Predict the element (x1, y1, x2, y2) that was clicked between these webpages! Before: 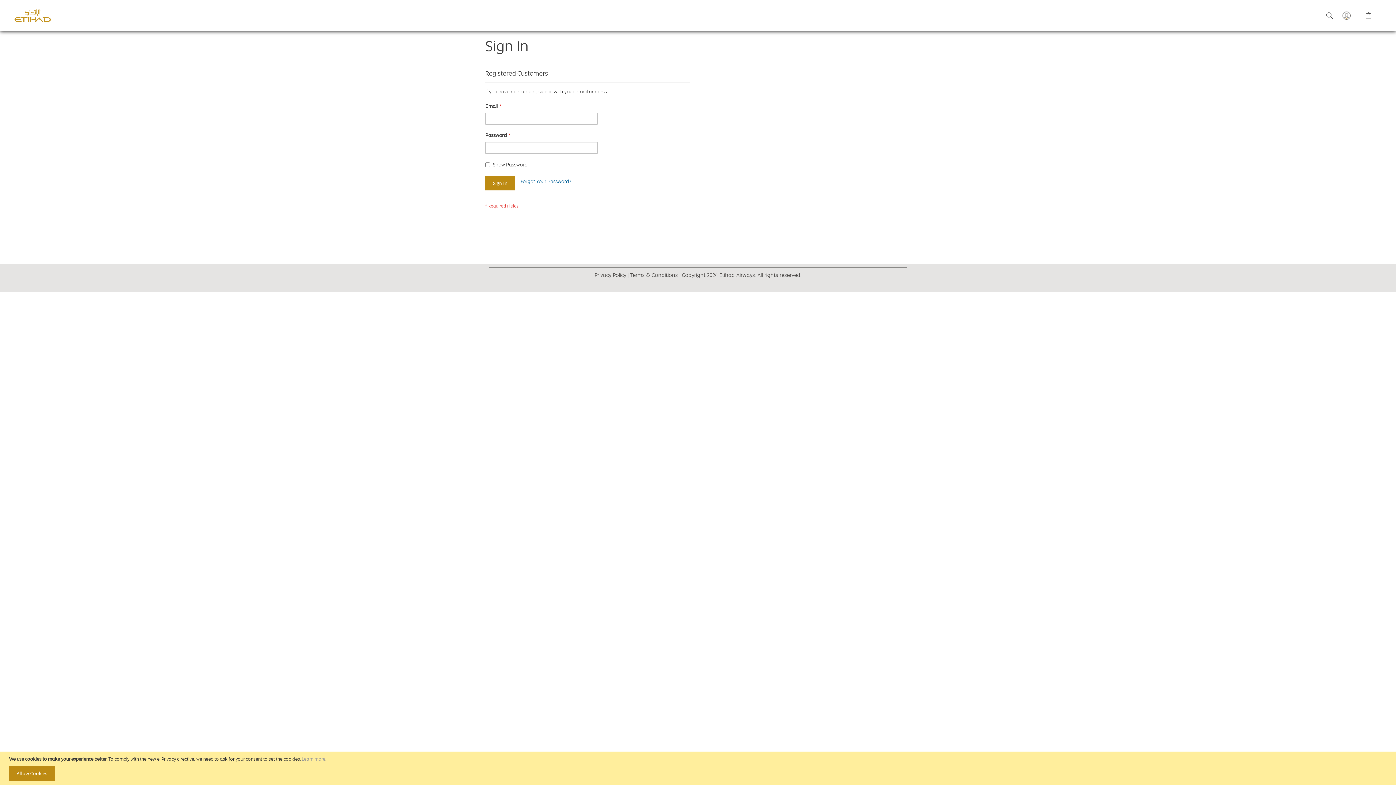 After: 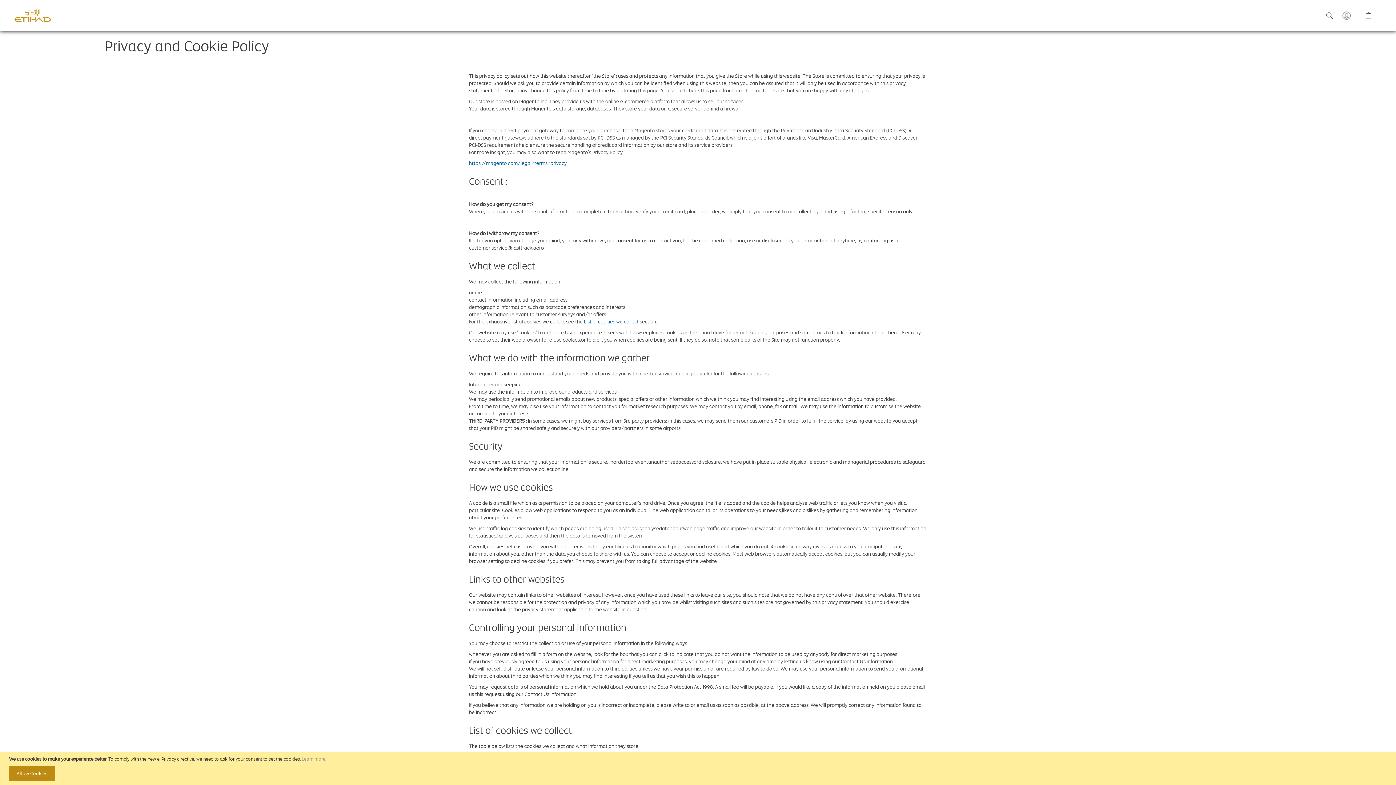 Action: bbox: (301, 756, 325, 762) label: Learn more